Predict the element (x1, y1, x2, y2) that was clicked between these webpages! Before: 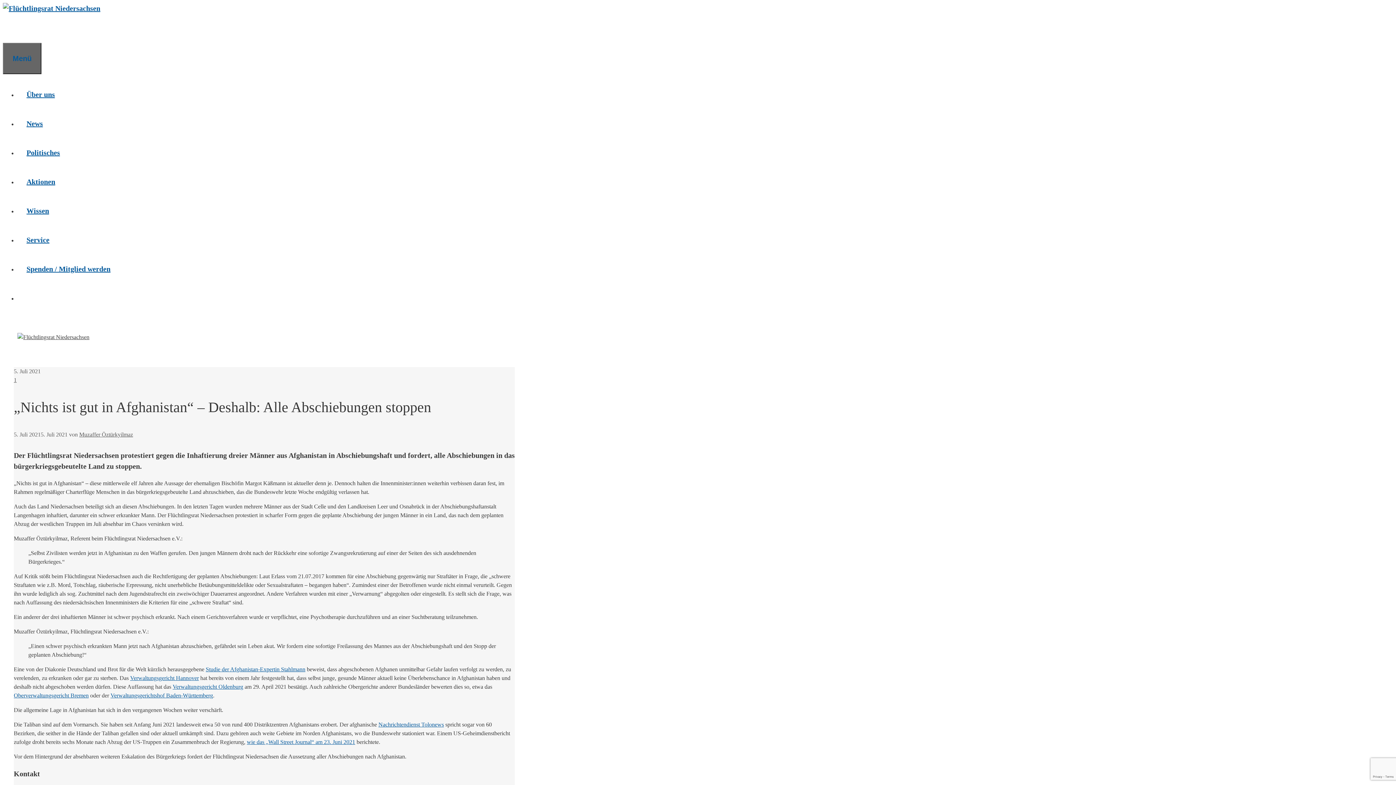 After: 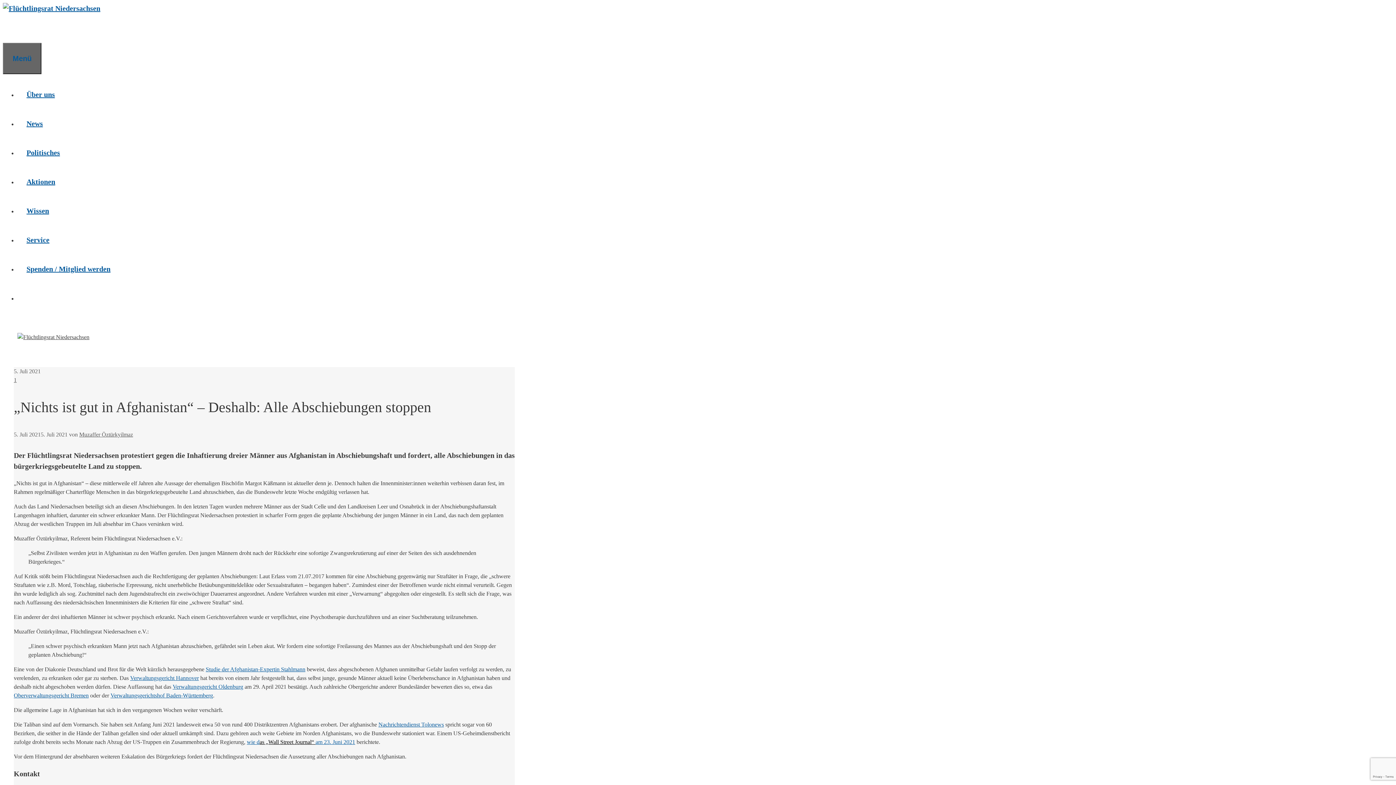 Action: bbox: (259, 739, 315, 745) label: as „Wall Street Journal“ 